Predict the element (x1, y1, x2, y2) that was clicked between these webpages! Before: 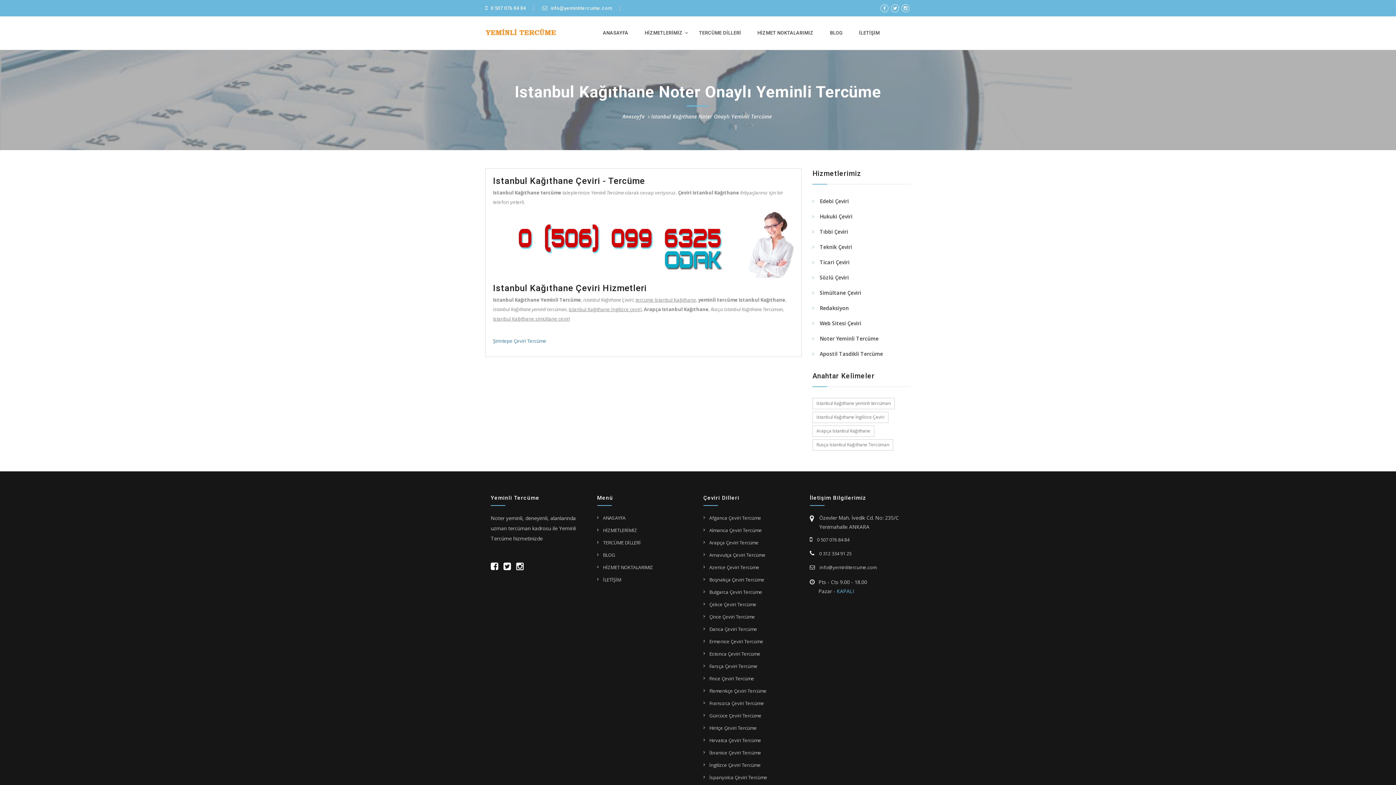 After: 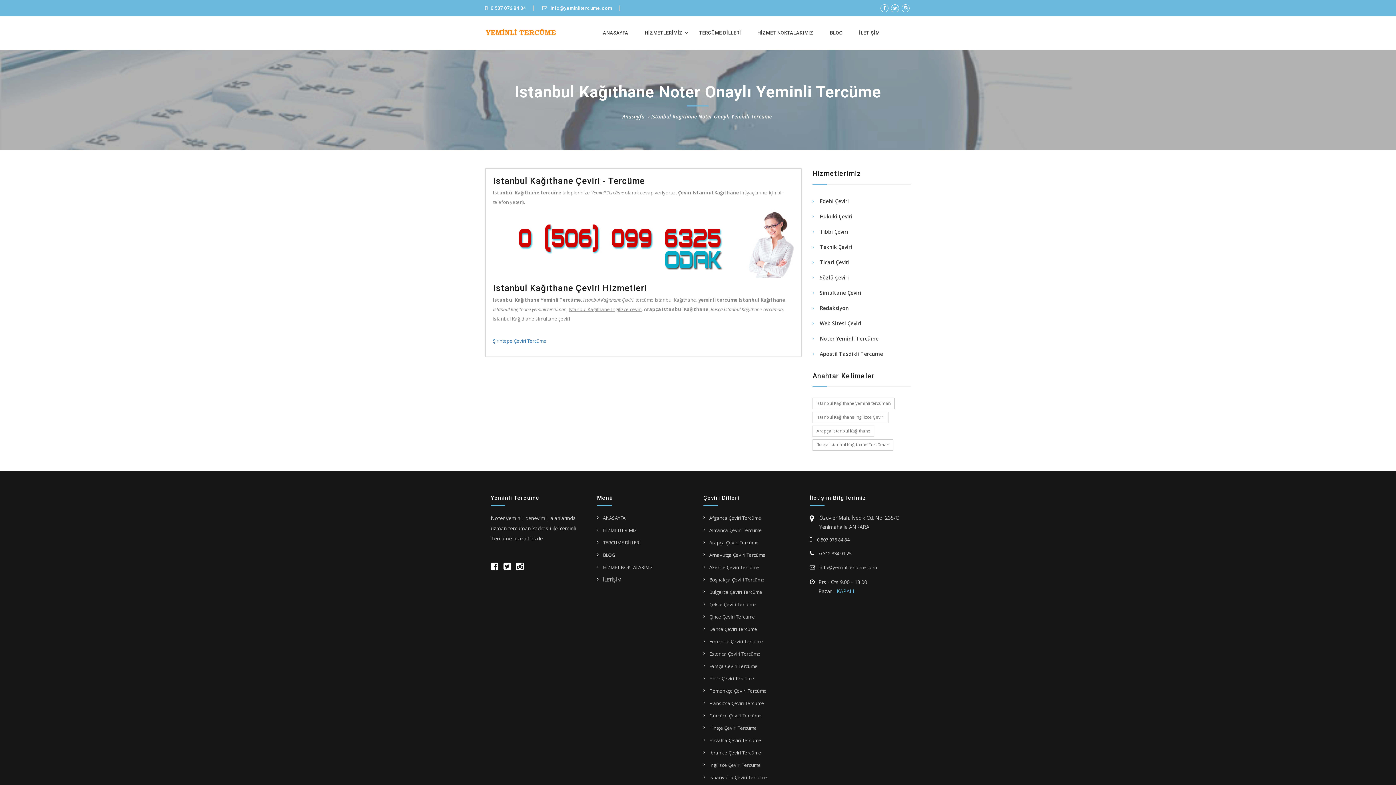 Action: bbox: (651, 113, 772, 120) label: Istanbul Kağıthane Noter Onaylı Yeminli Tercüme